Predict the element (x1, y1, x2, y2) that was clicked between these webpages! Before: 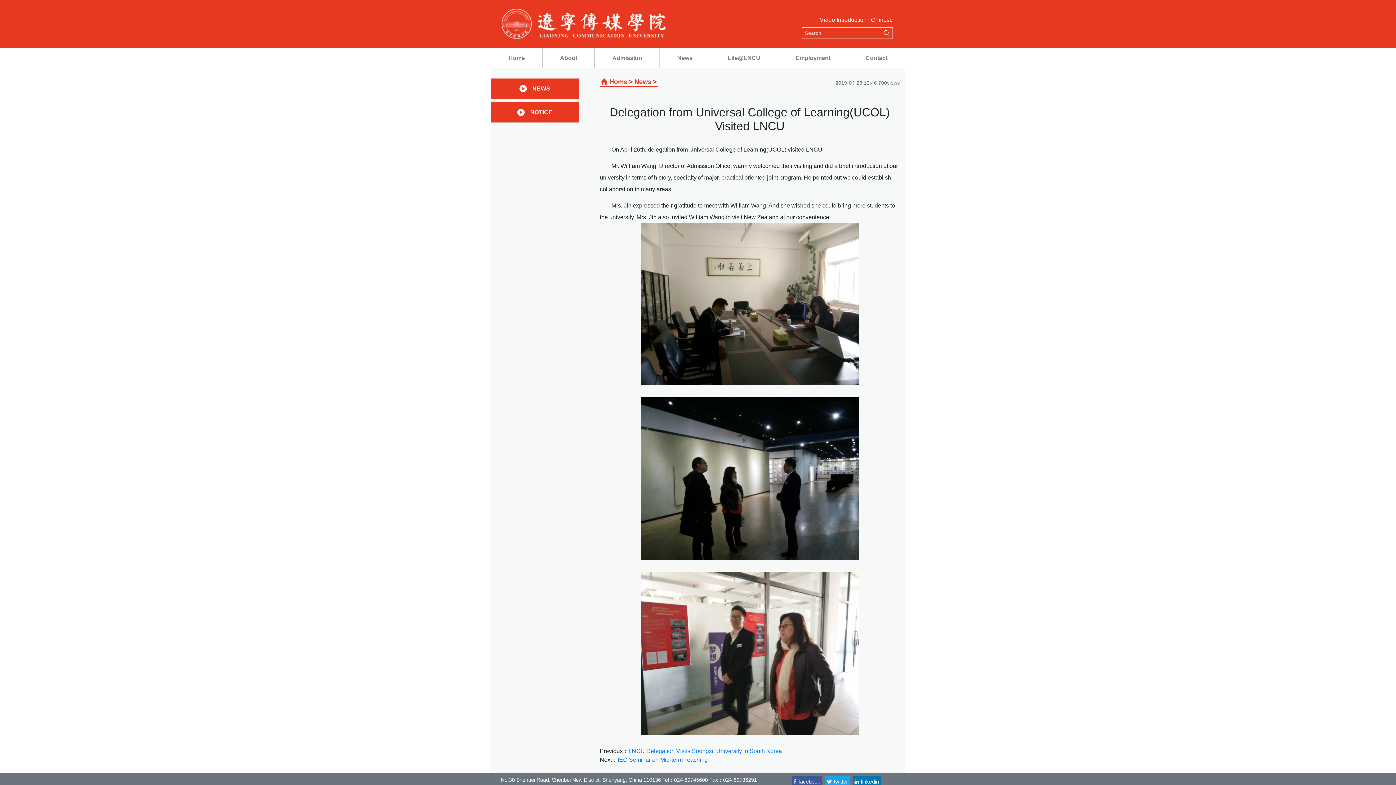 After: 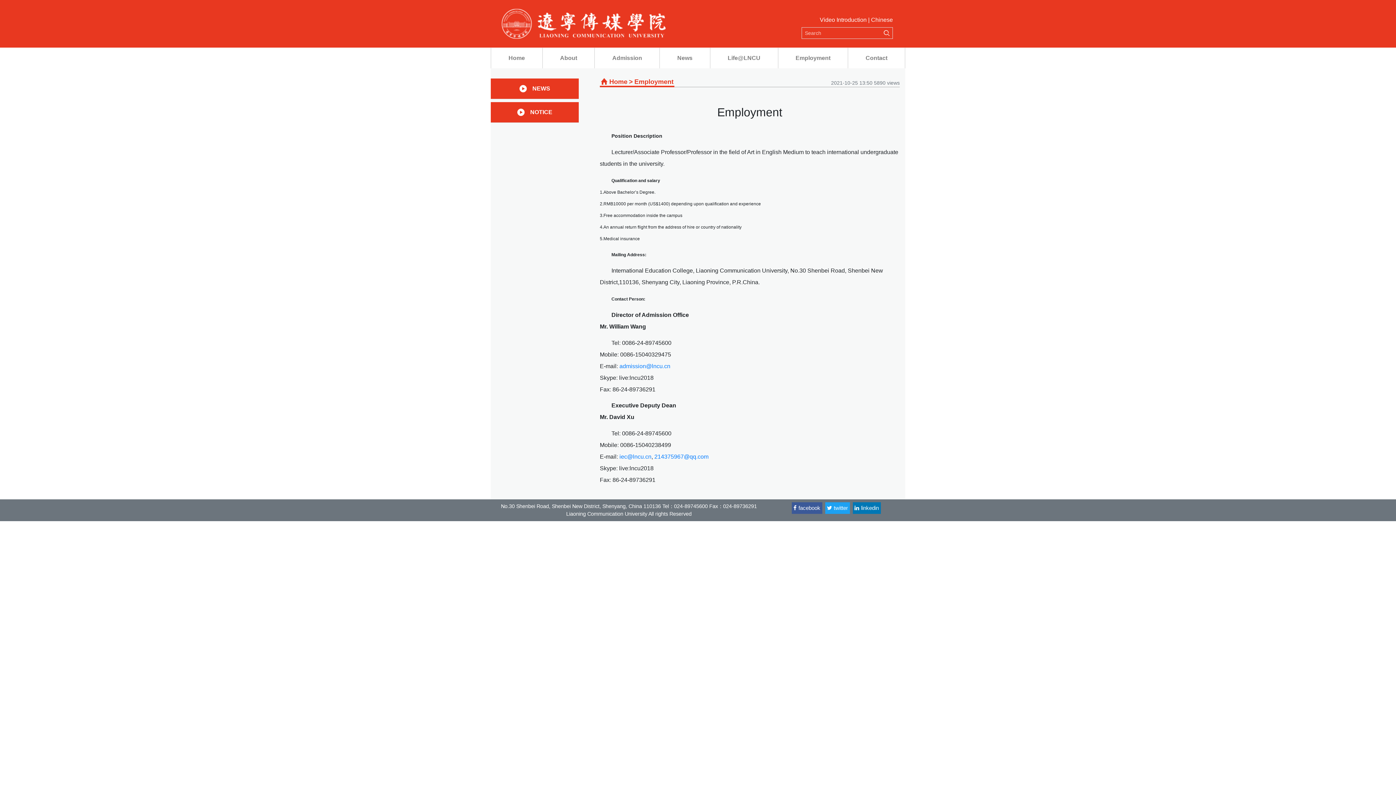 Action: bbox: (778, 47, 848, 68) label: Employment